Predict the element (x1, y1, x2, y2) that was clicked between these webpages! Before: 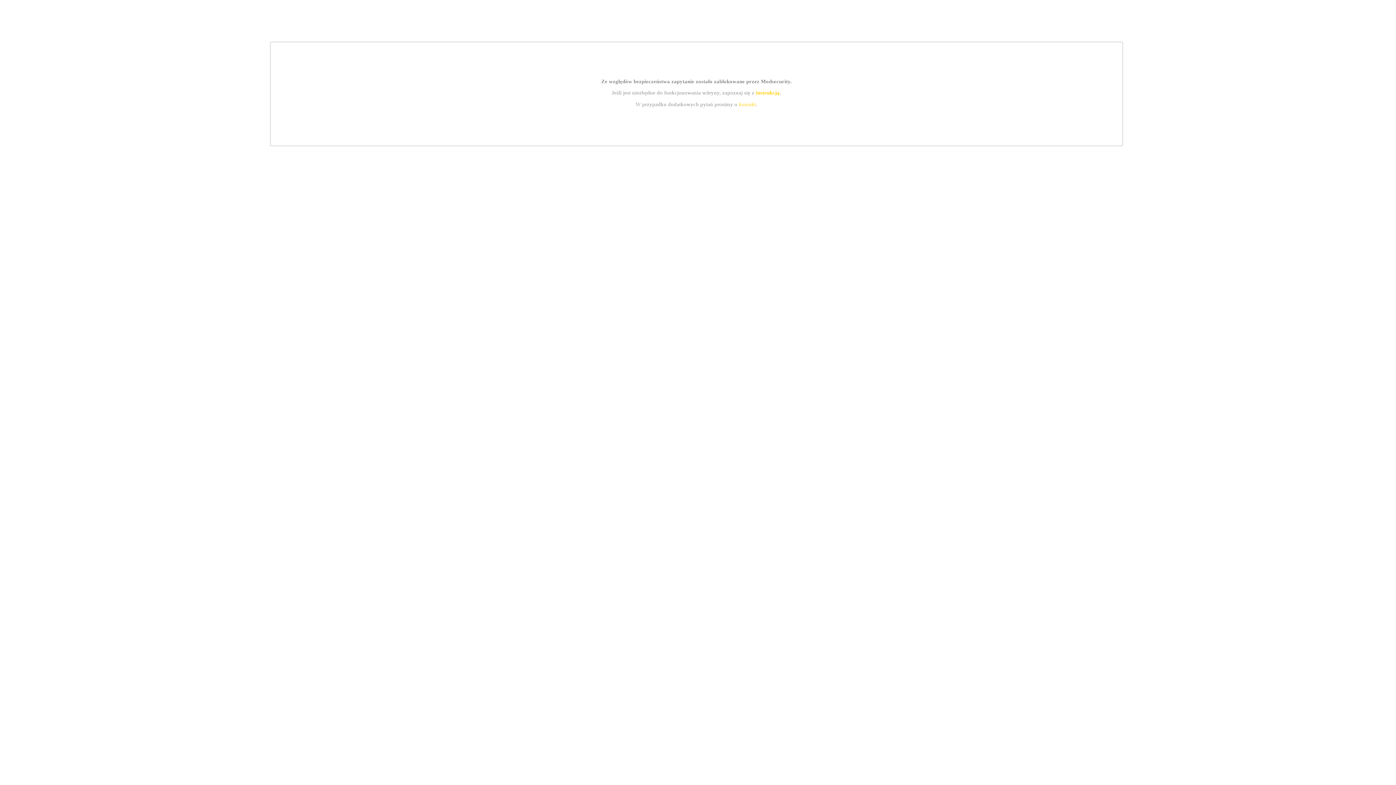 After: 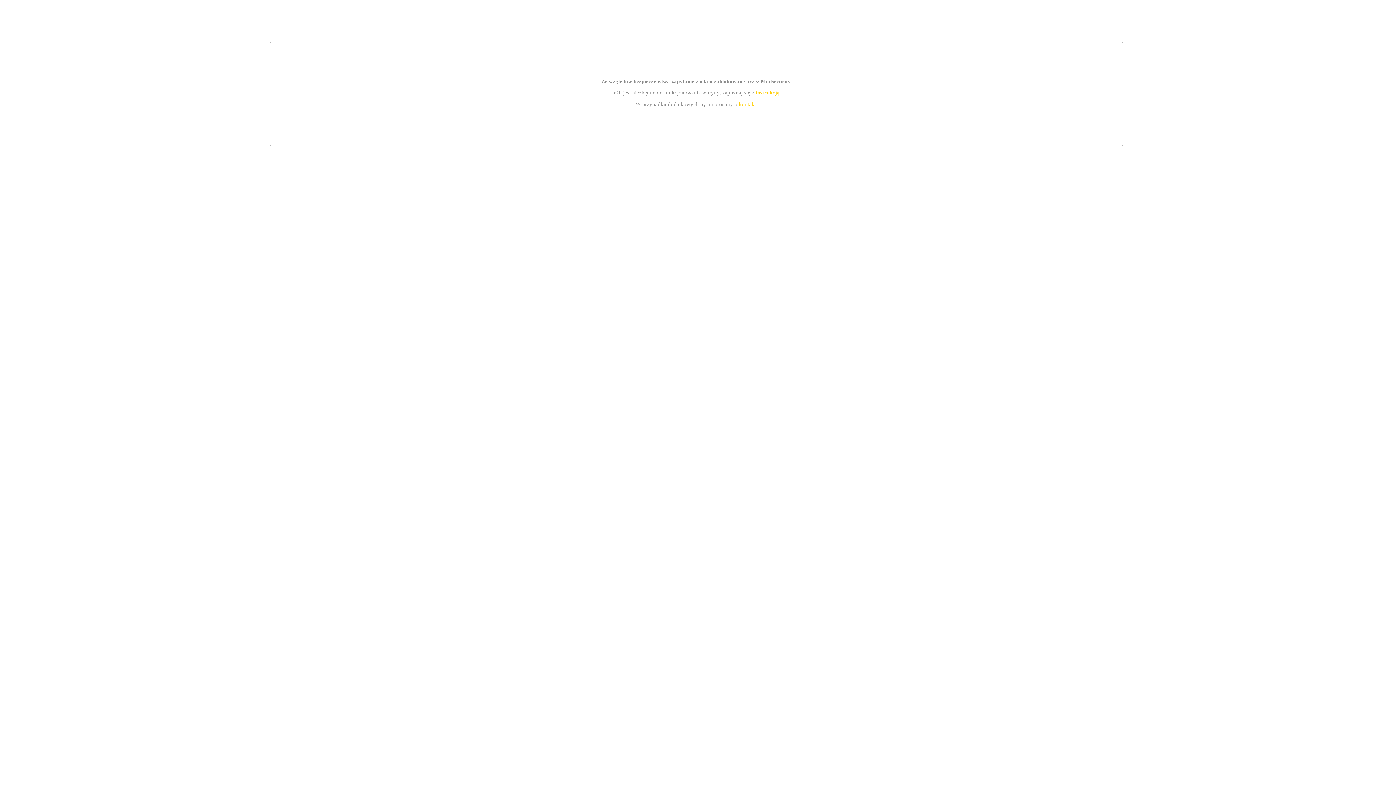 Action: bbox: (739, 101, 756, 107) label: kontakt